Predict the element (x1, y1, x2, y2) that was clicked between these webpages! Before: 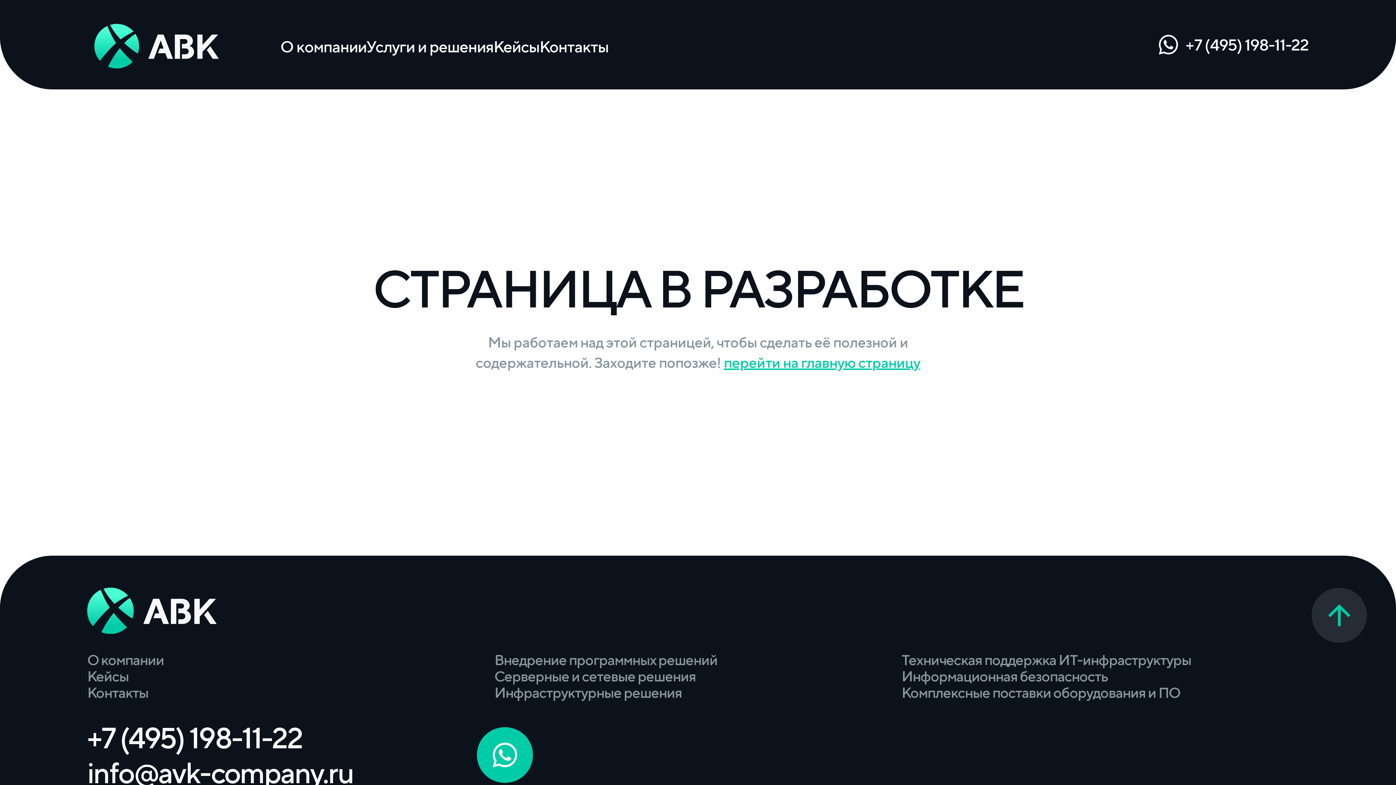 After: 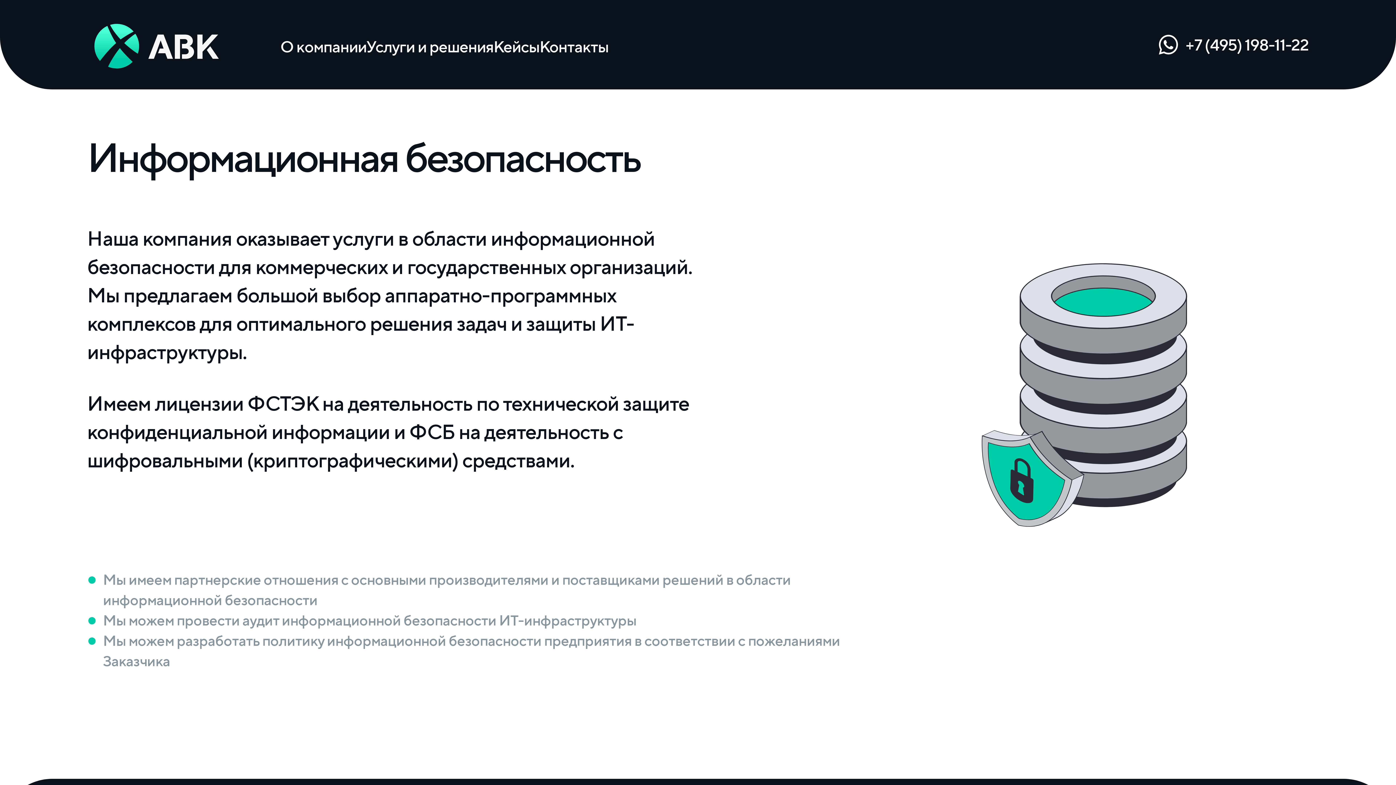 Action: label: Информационная безопасность bbox: (901, 667, 1107, 684)